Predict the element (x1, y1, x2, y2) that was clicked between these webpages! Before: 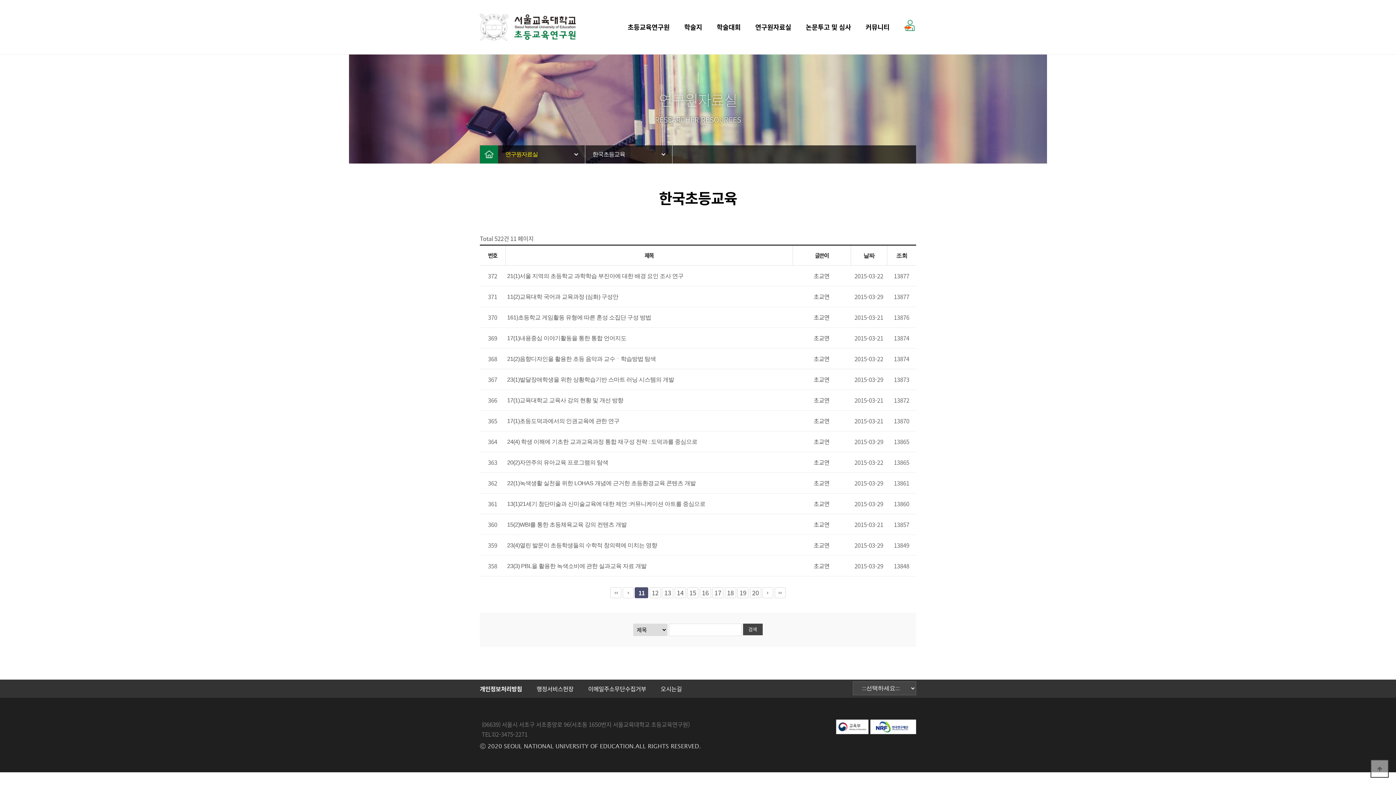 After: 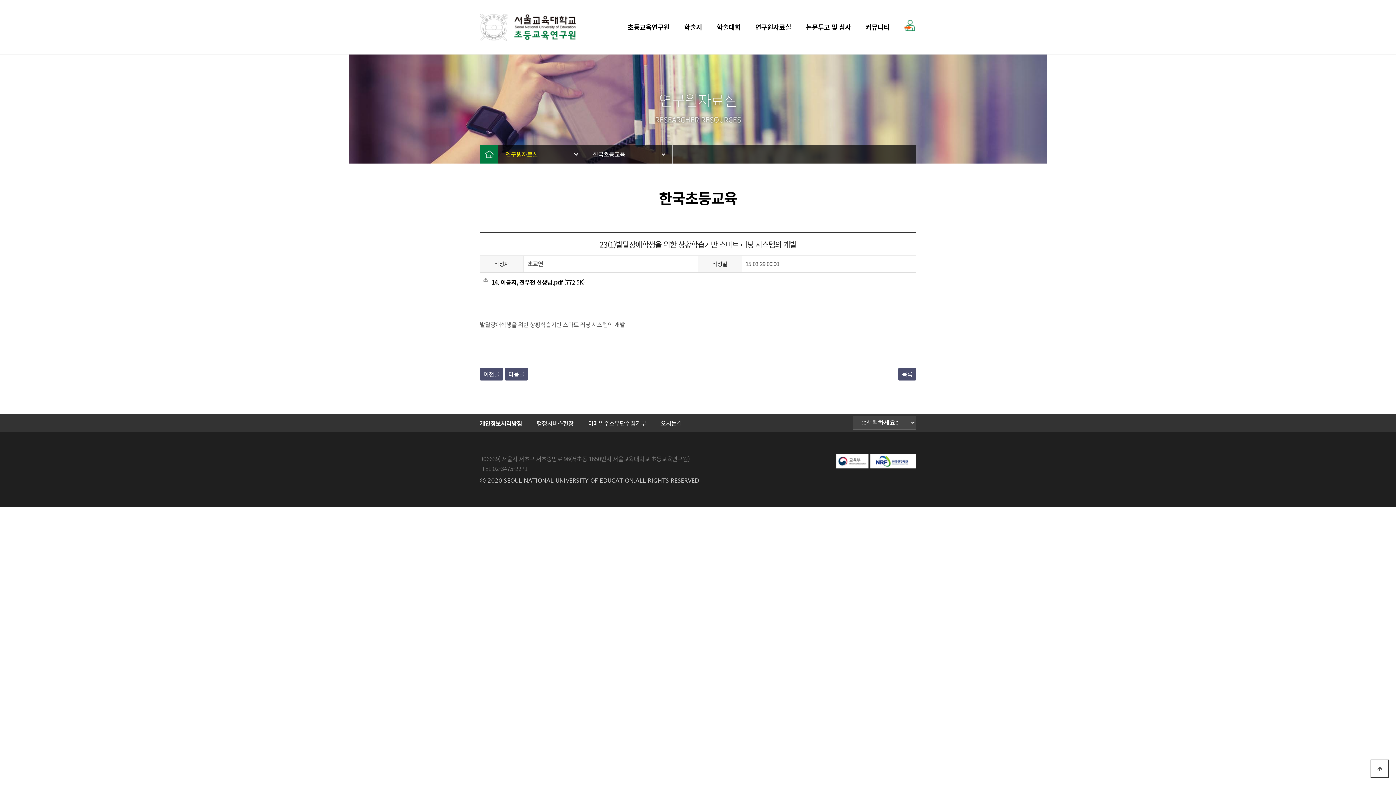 Action: label: 23(1)발달장애학생을 위한 상황학습기반 스마트 러닝 시스템의 개발 bbox: (507, 376, 674, 382)